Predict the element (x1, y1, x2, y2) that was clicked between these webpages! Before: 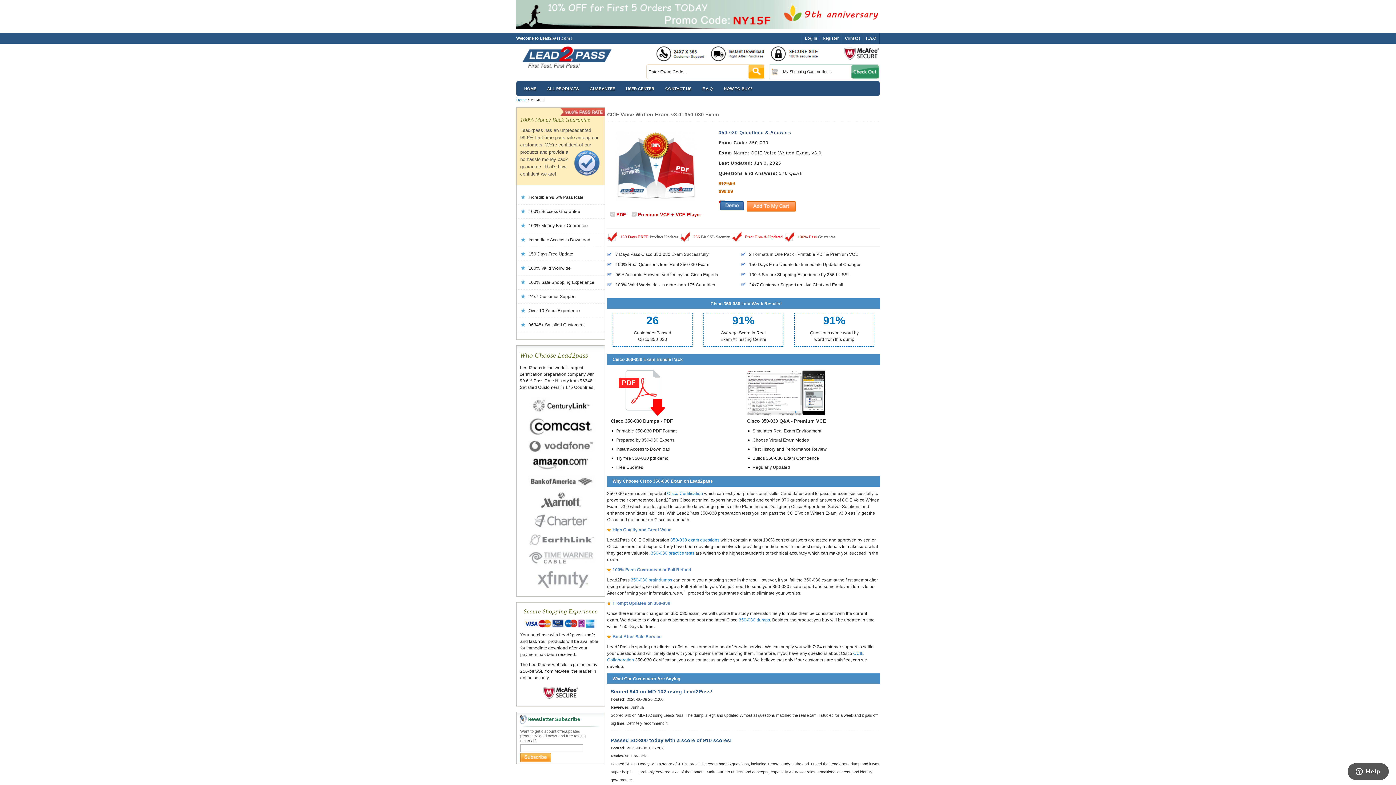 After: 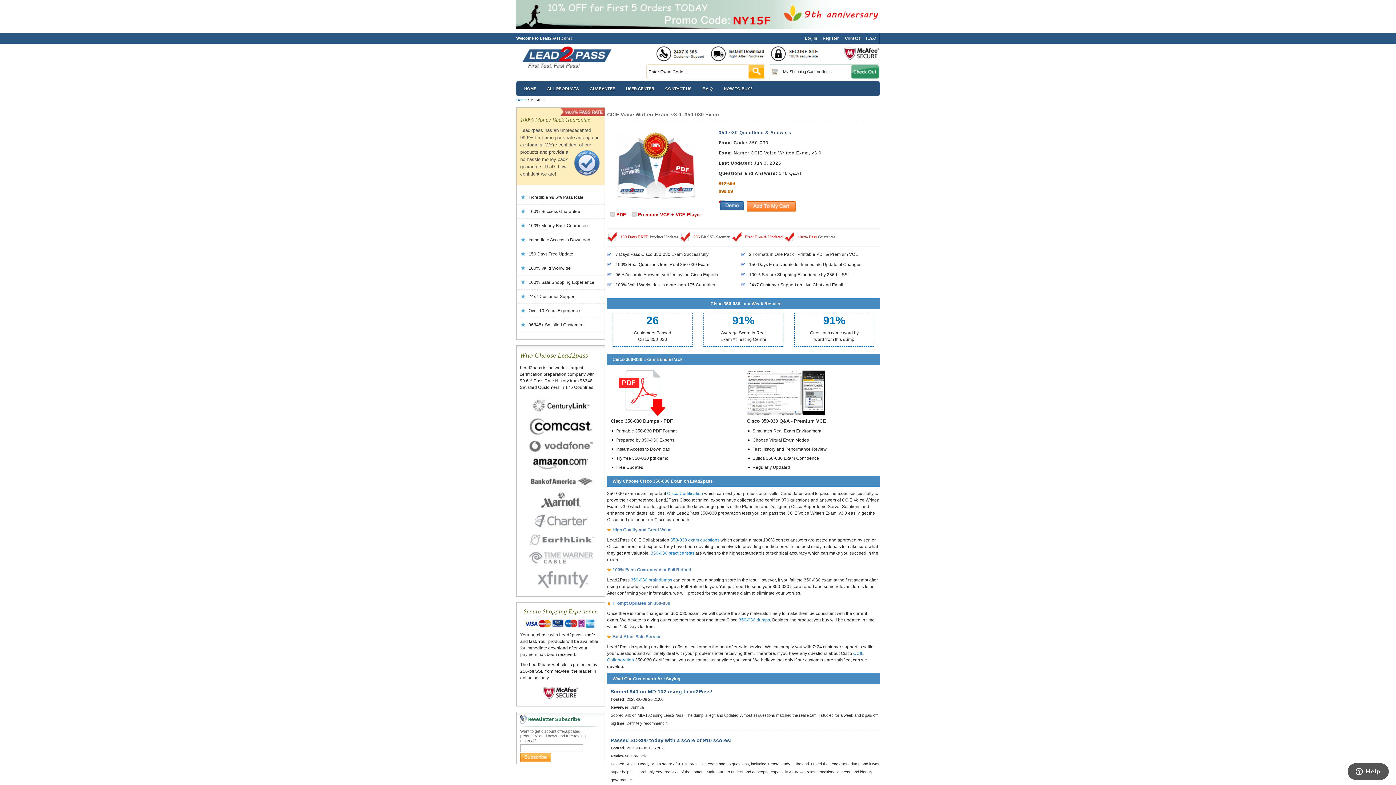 Action: label: 350-030 braindumps bbox: (630, 577, 672, 582)